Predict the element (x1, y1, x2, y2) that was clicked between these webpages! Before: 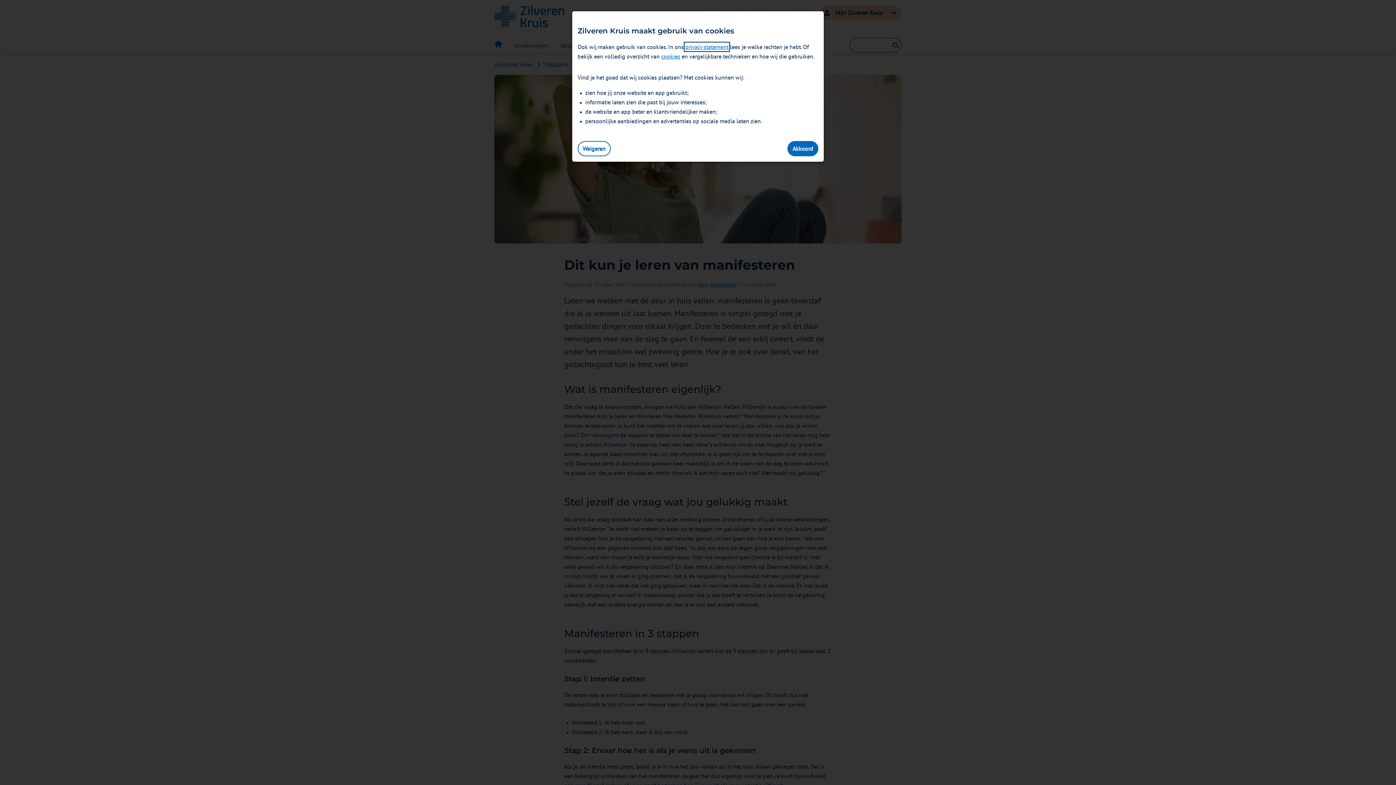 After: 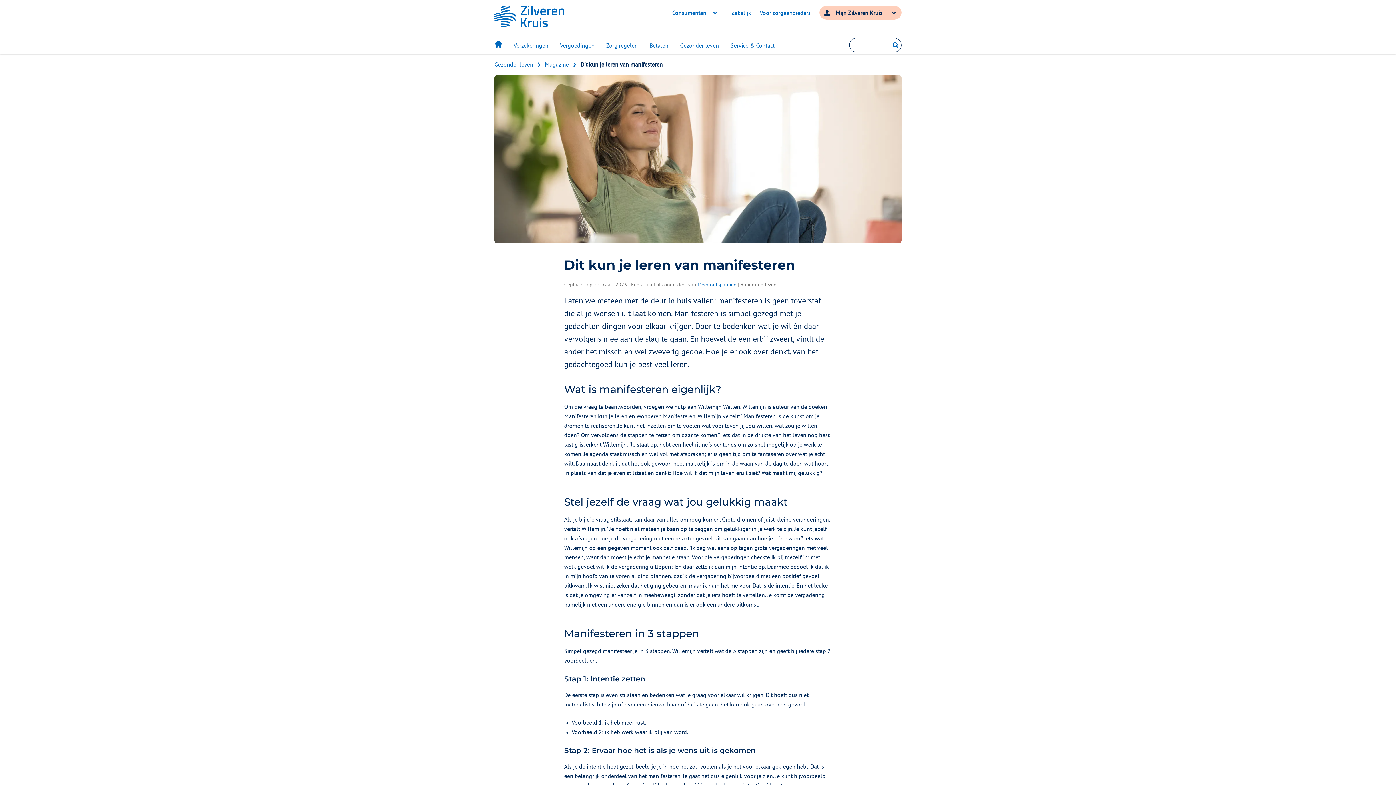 Action: bbox: (577, 141, 610, 156) label: Weigeren